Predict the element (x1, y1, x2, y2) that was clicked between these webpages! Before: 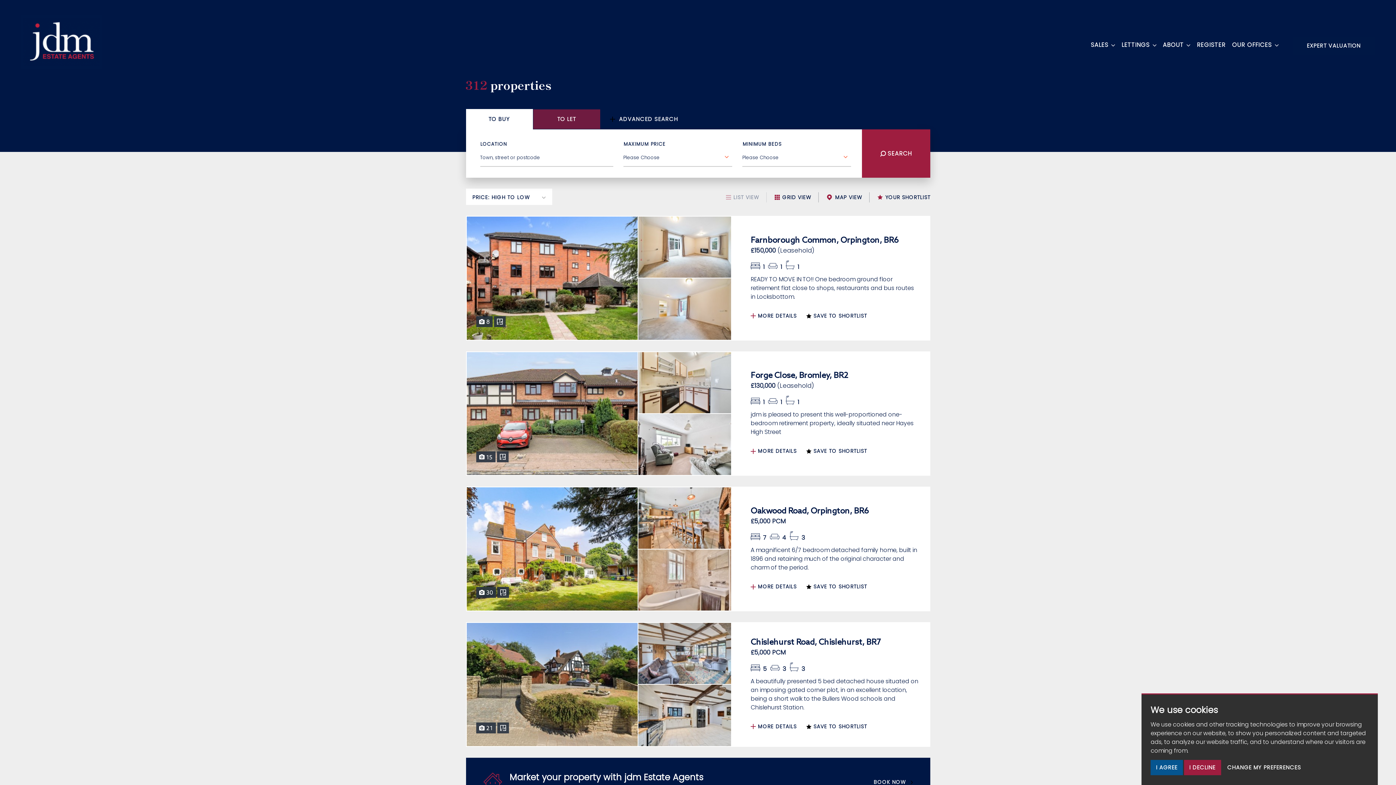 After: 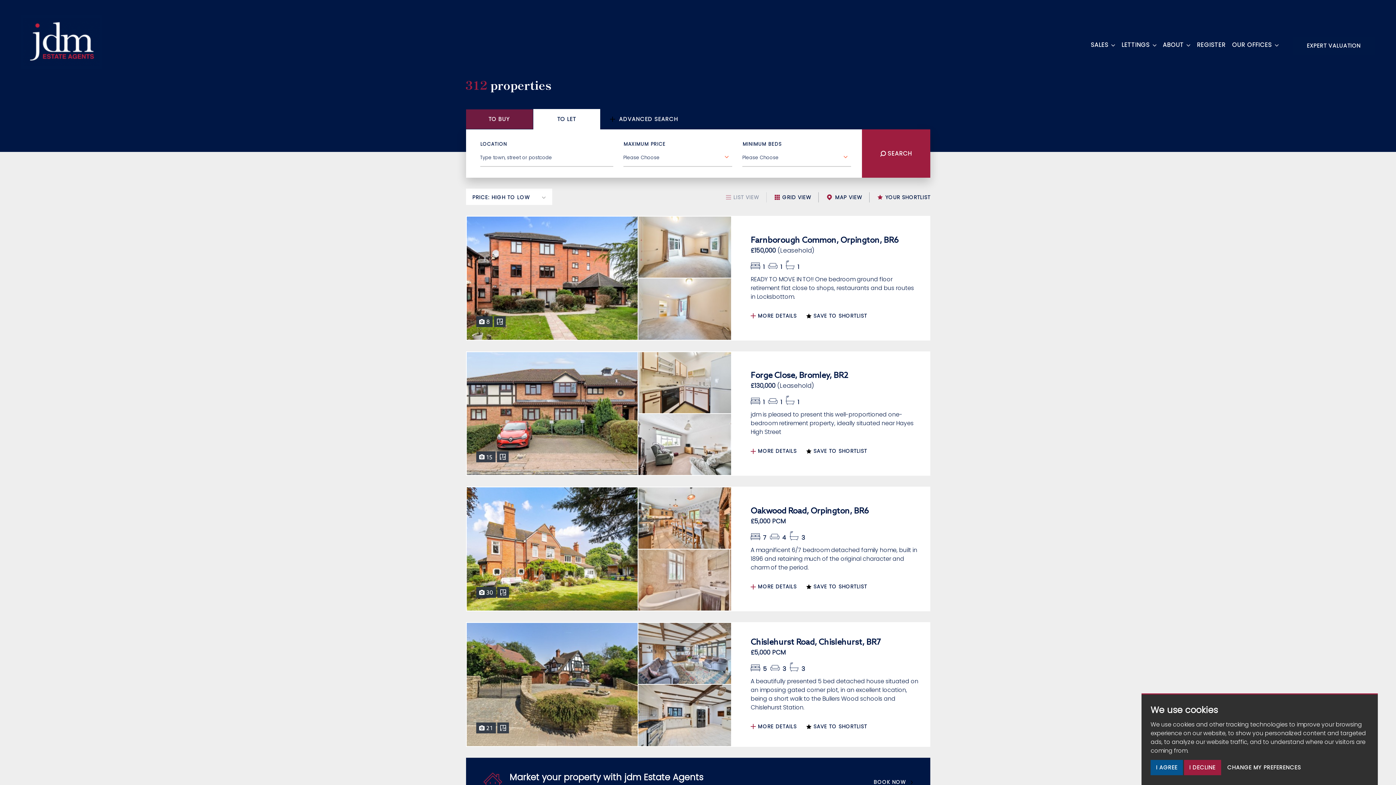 Action: label: TO LET bbox: (533, 109, 600, 129)